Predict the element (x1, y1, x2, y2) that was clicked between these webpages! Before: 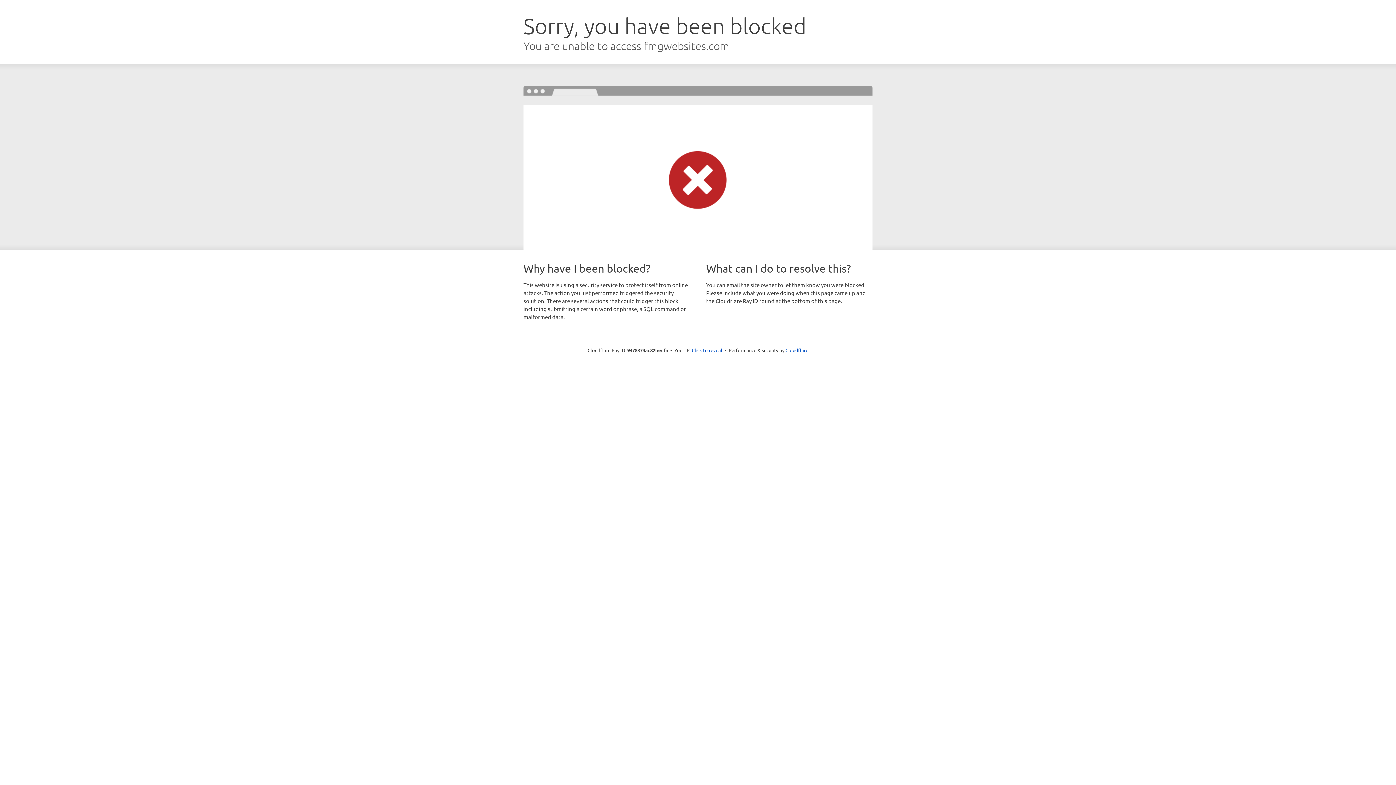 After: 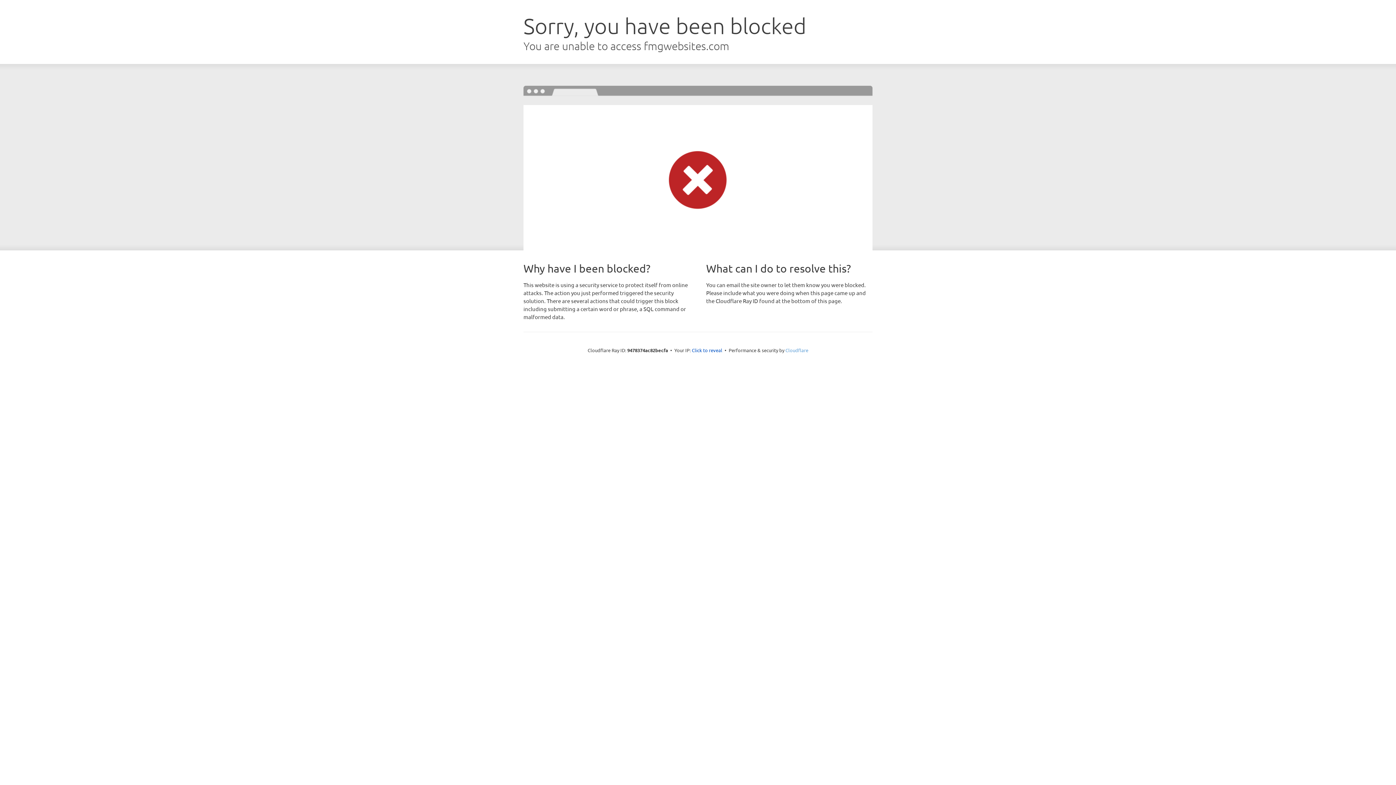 Action: bbox: (785, 347, 808, 353) label: Cloudflare